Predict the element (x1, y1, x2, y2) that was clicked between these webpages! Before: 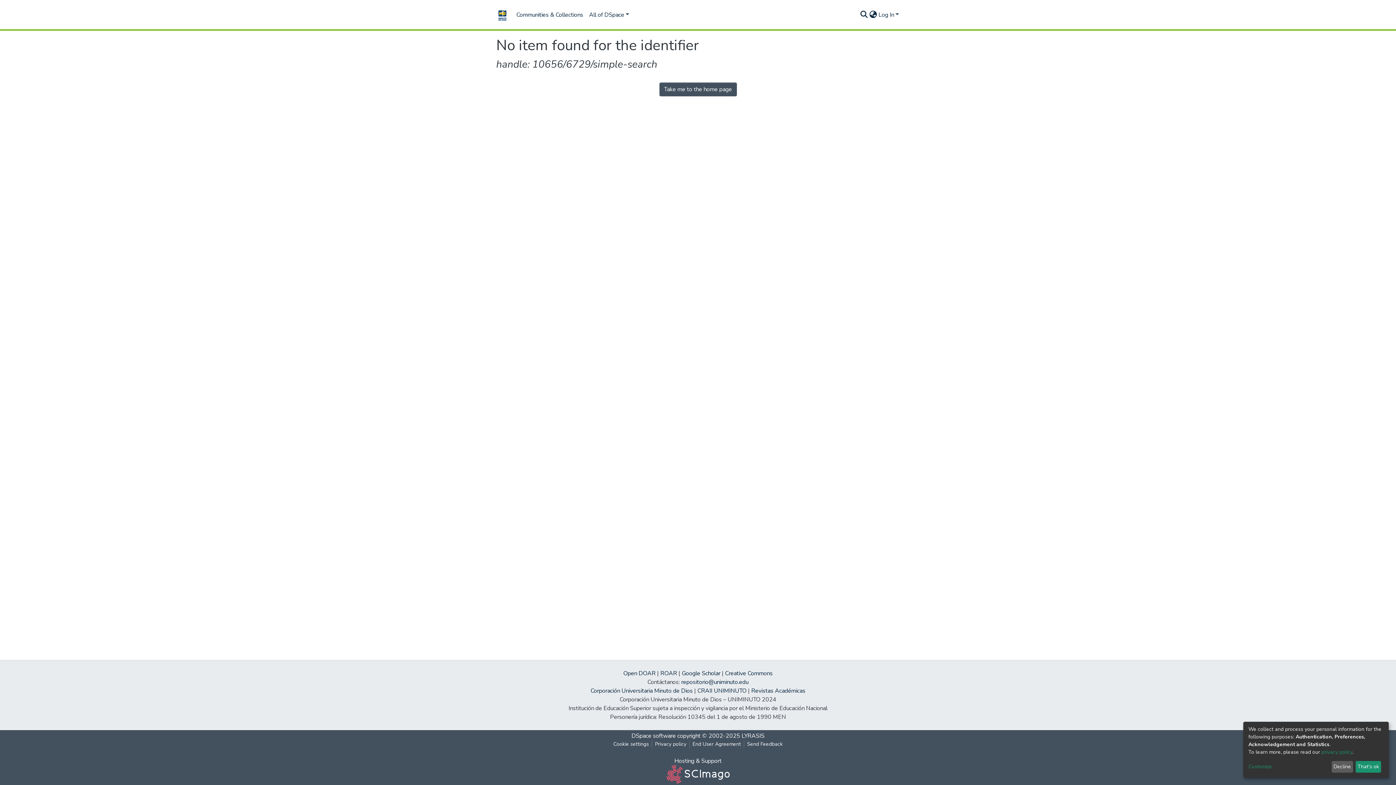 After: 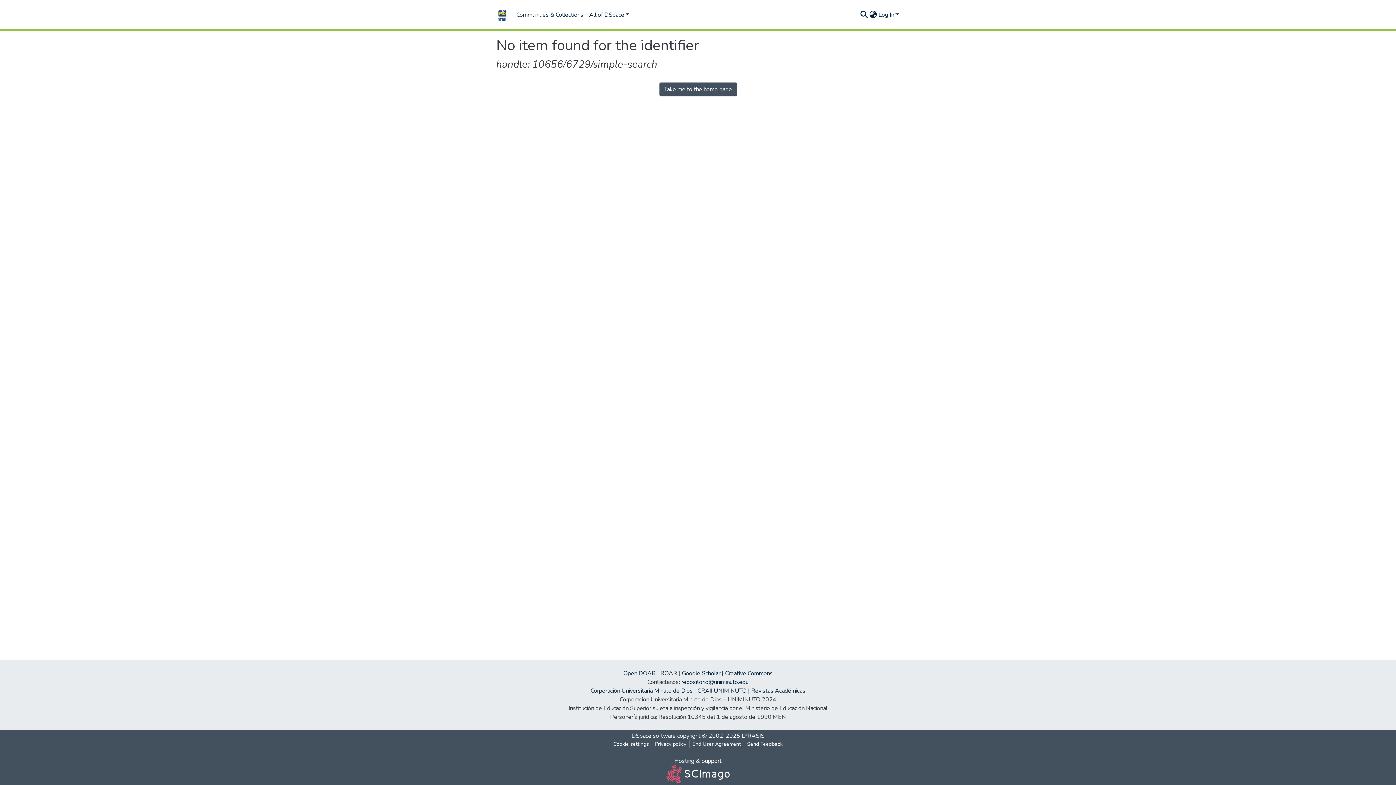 Action: label: Decline bbox: (1331, 761, 1353, 773)